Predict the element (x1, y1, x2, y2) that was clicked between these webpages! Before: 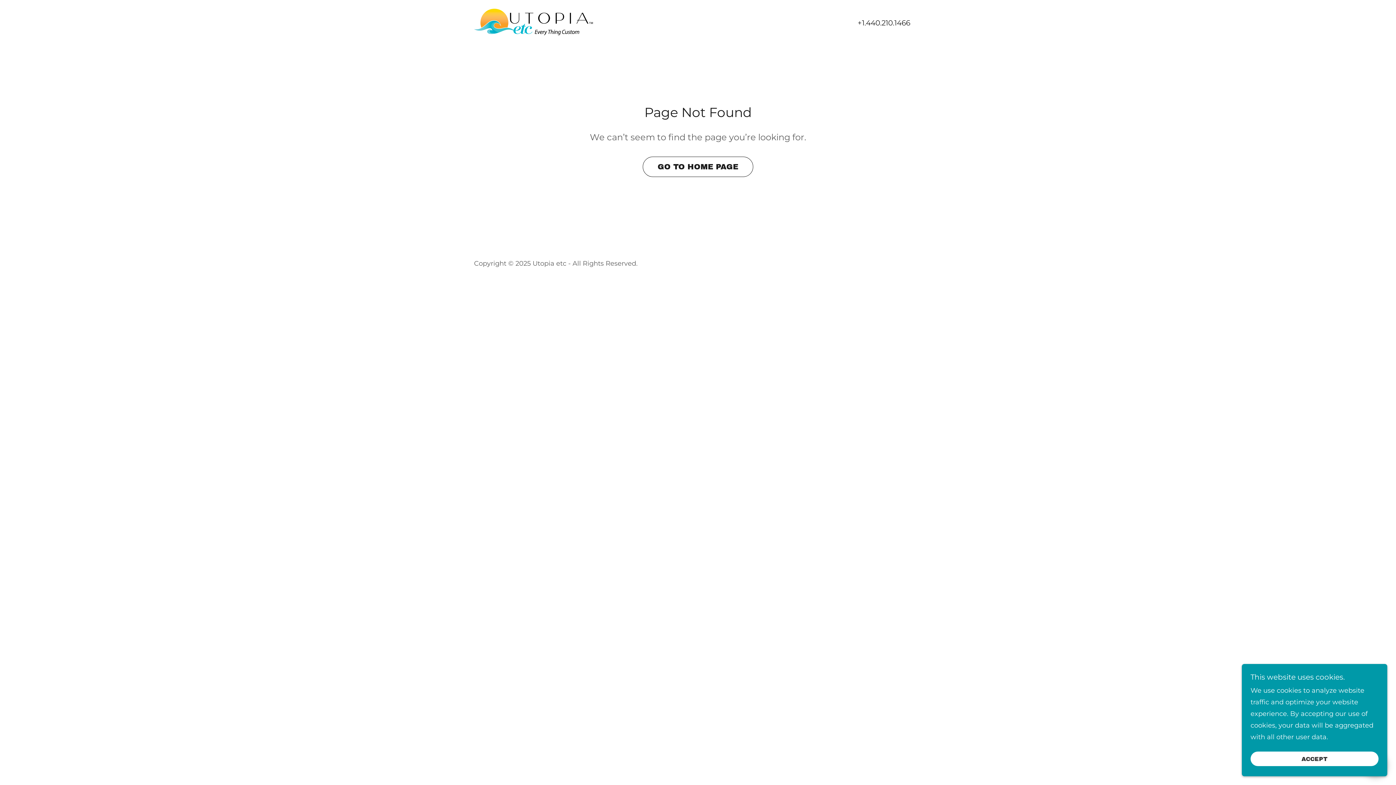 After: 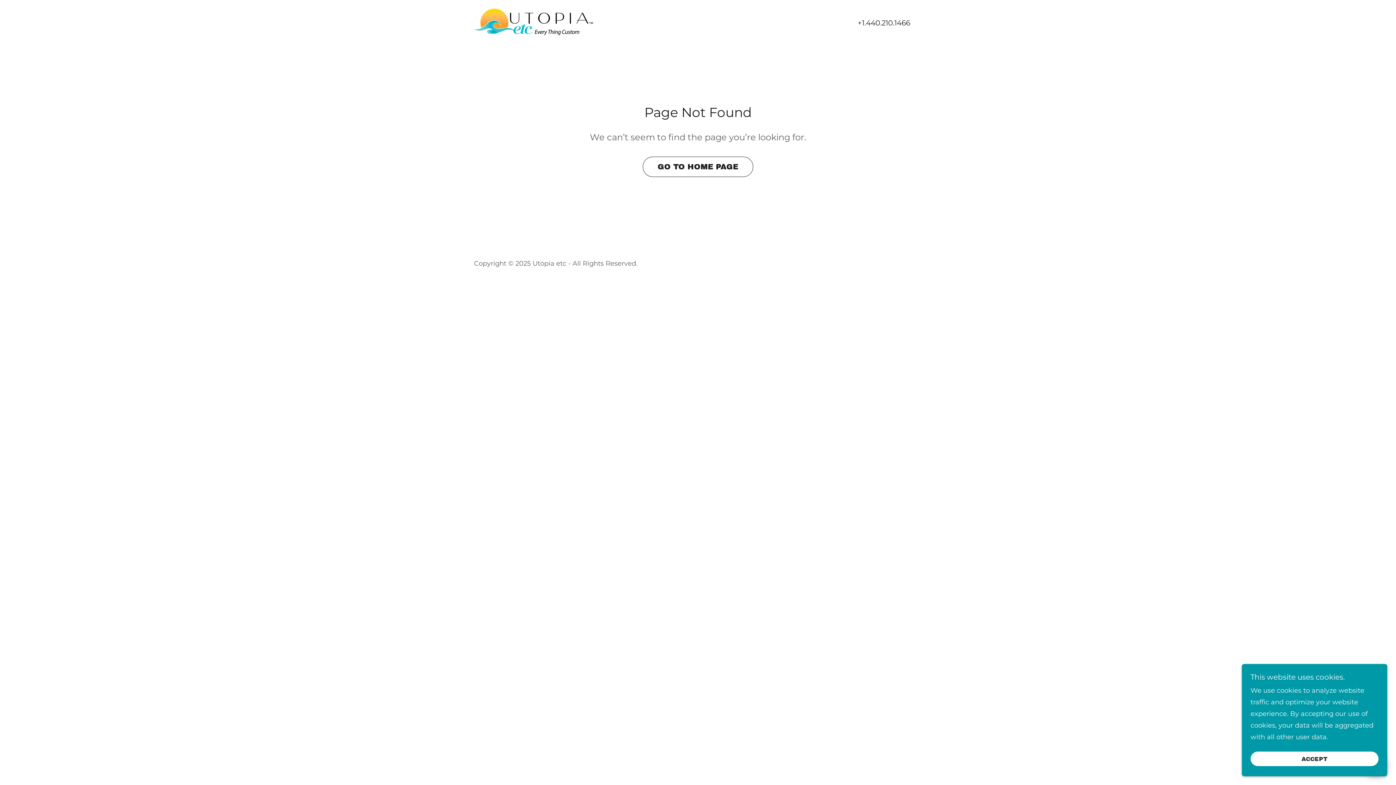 Action: label: +1.440.210.1466 bbox: (857, 18, 910, 27)